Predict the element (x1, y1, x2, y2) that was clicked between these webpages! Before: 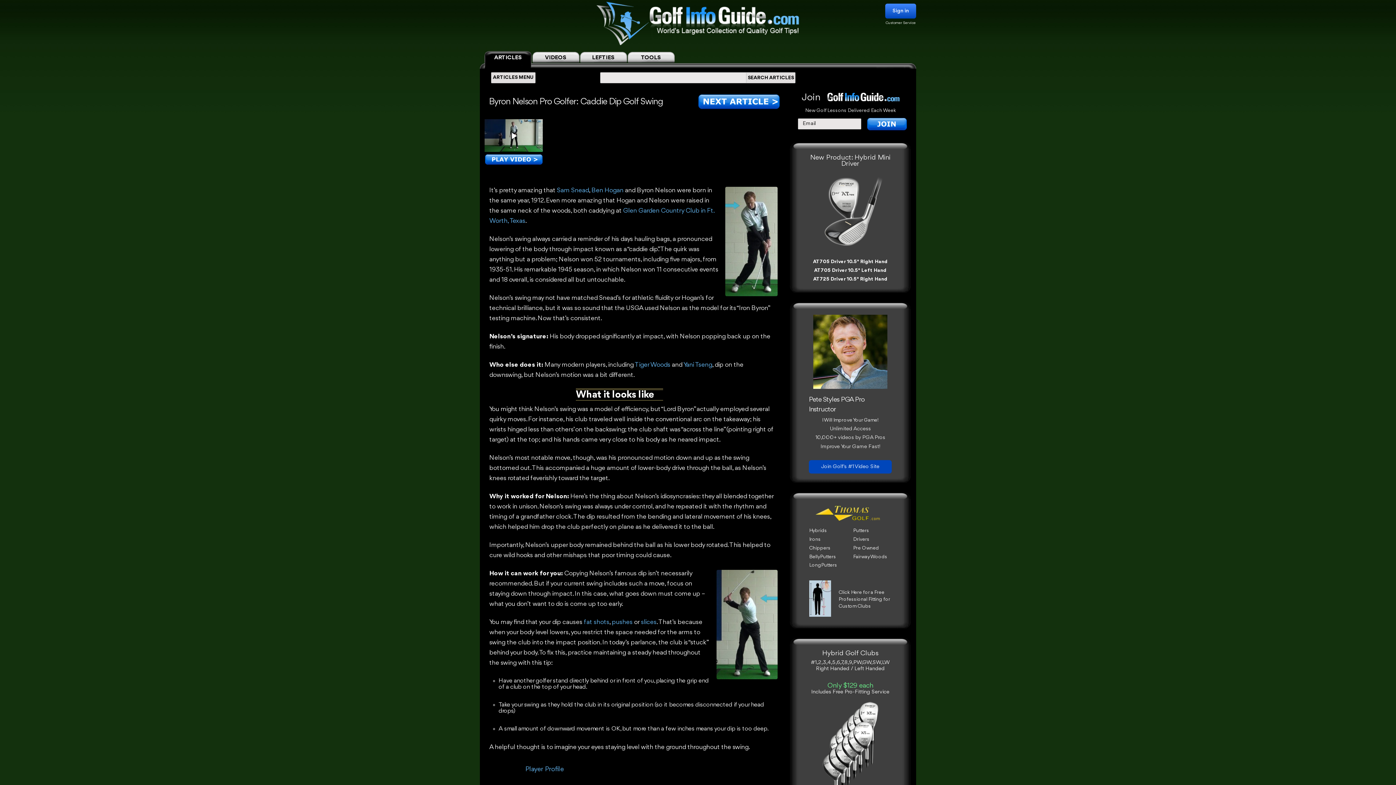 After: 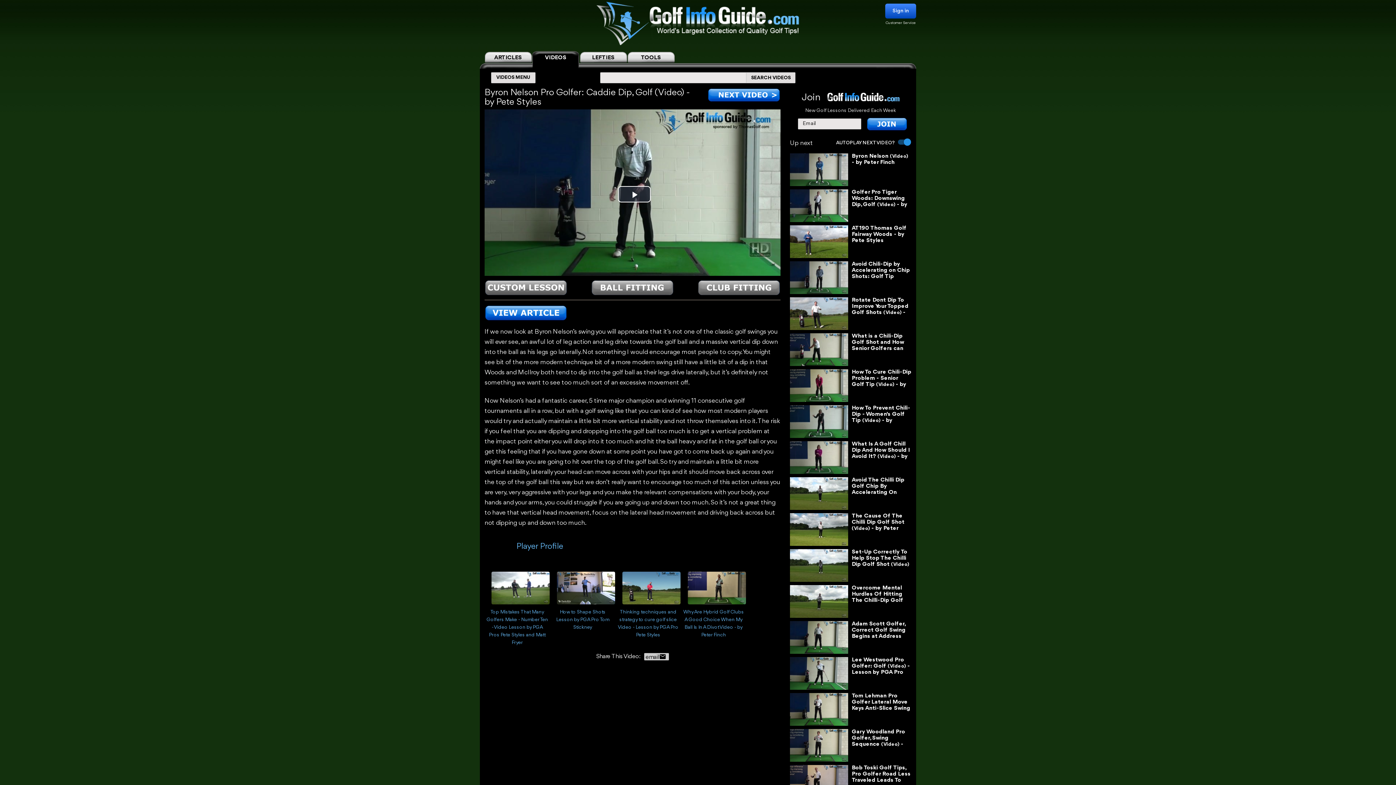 Action: bbox: (498, 129, 529, 143)